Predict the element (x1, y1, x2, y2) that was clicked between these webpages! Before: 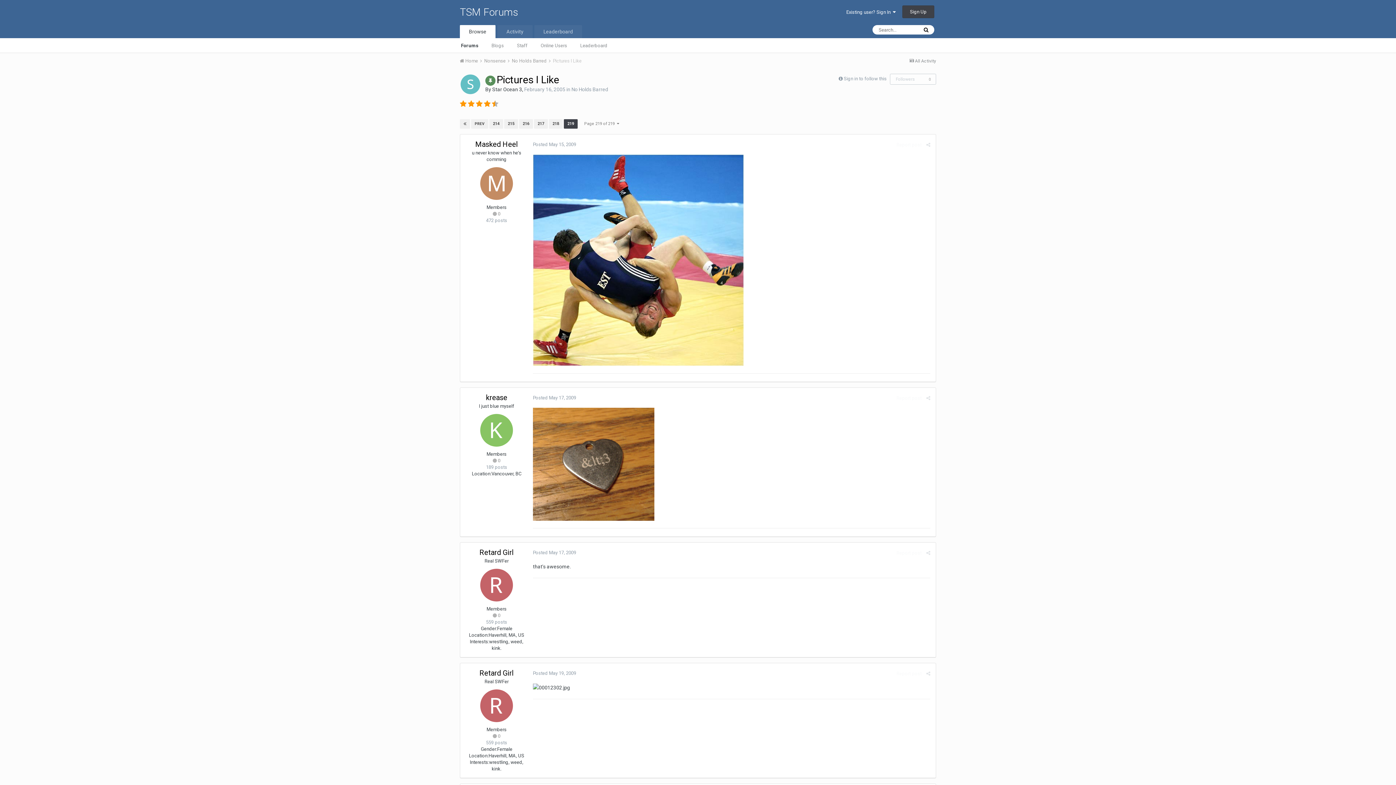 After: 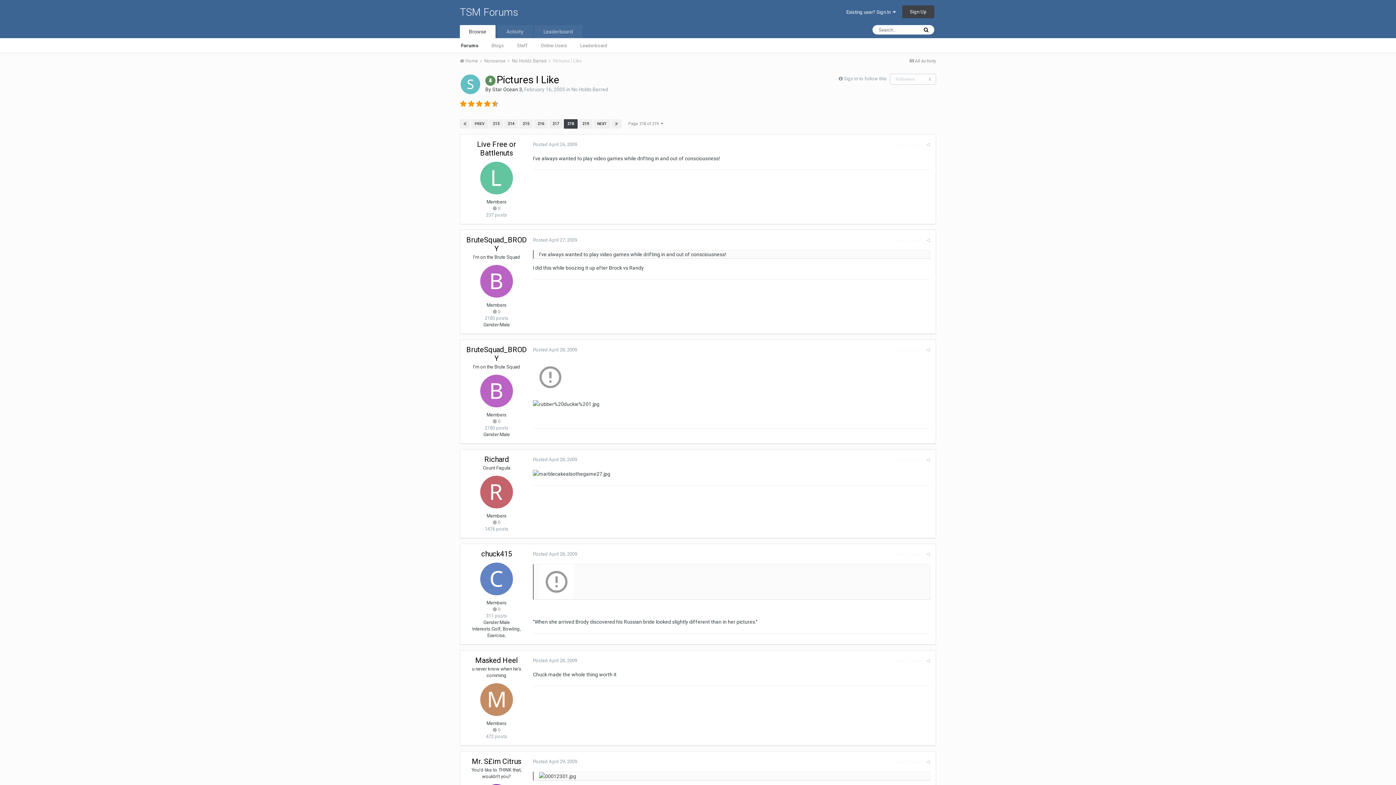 Action: bbox: (471, 119, 488, 128) label: PREV